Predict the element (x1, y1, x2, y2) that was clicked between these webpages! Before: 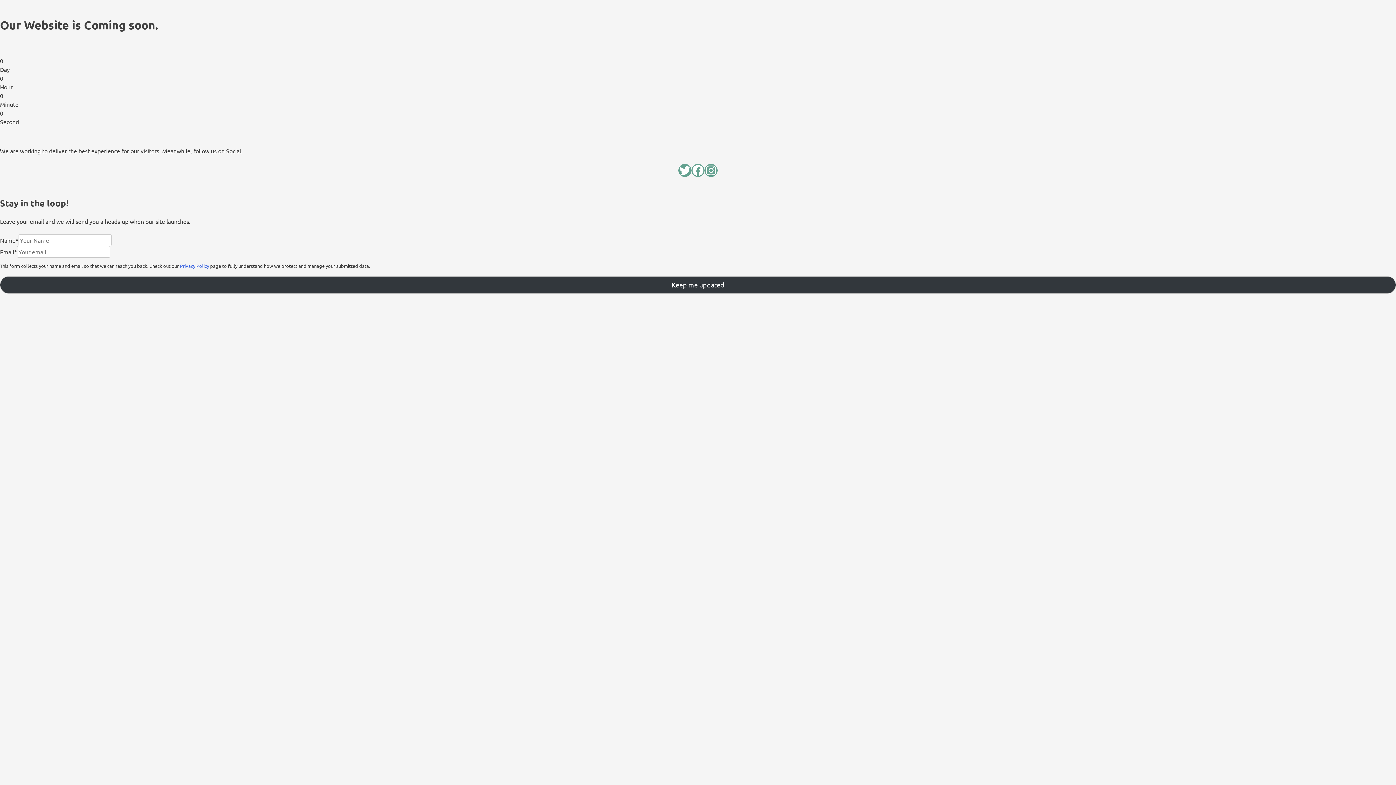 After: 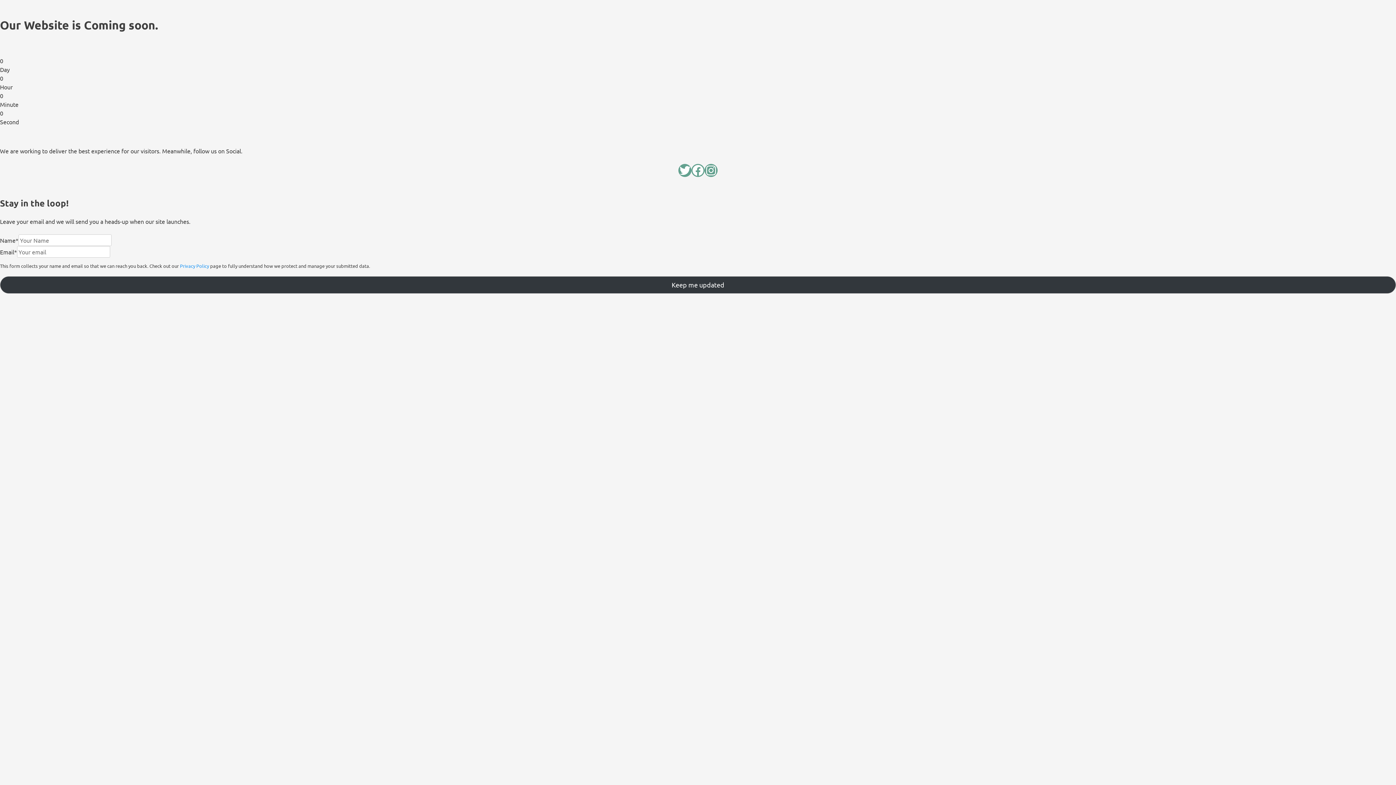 Action: bbox: (180, 262, 209, 269) label: Privacy Policy